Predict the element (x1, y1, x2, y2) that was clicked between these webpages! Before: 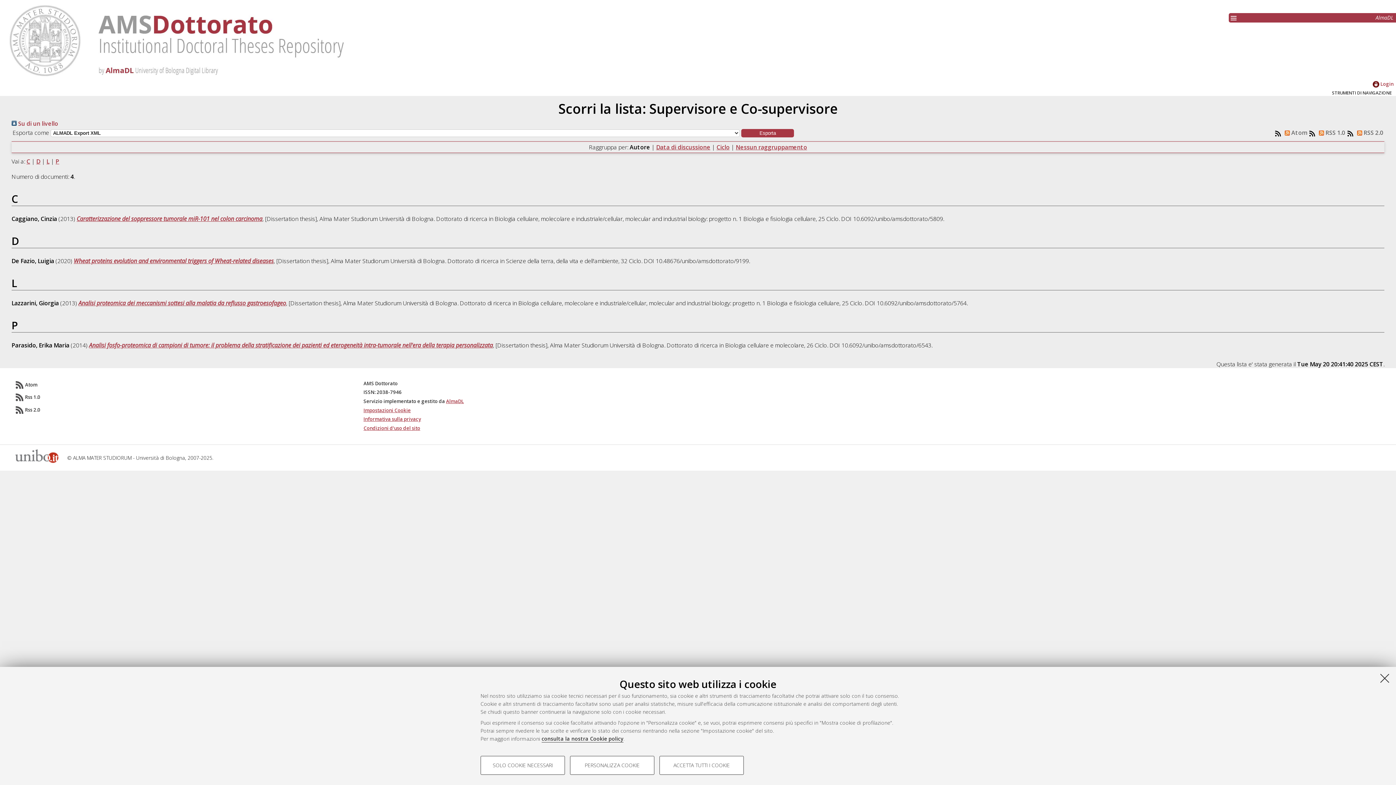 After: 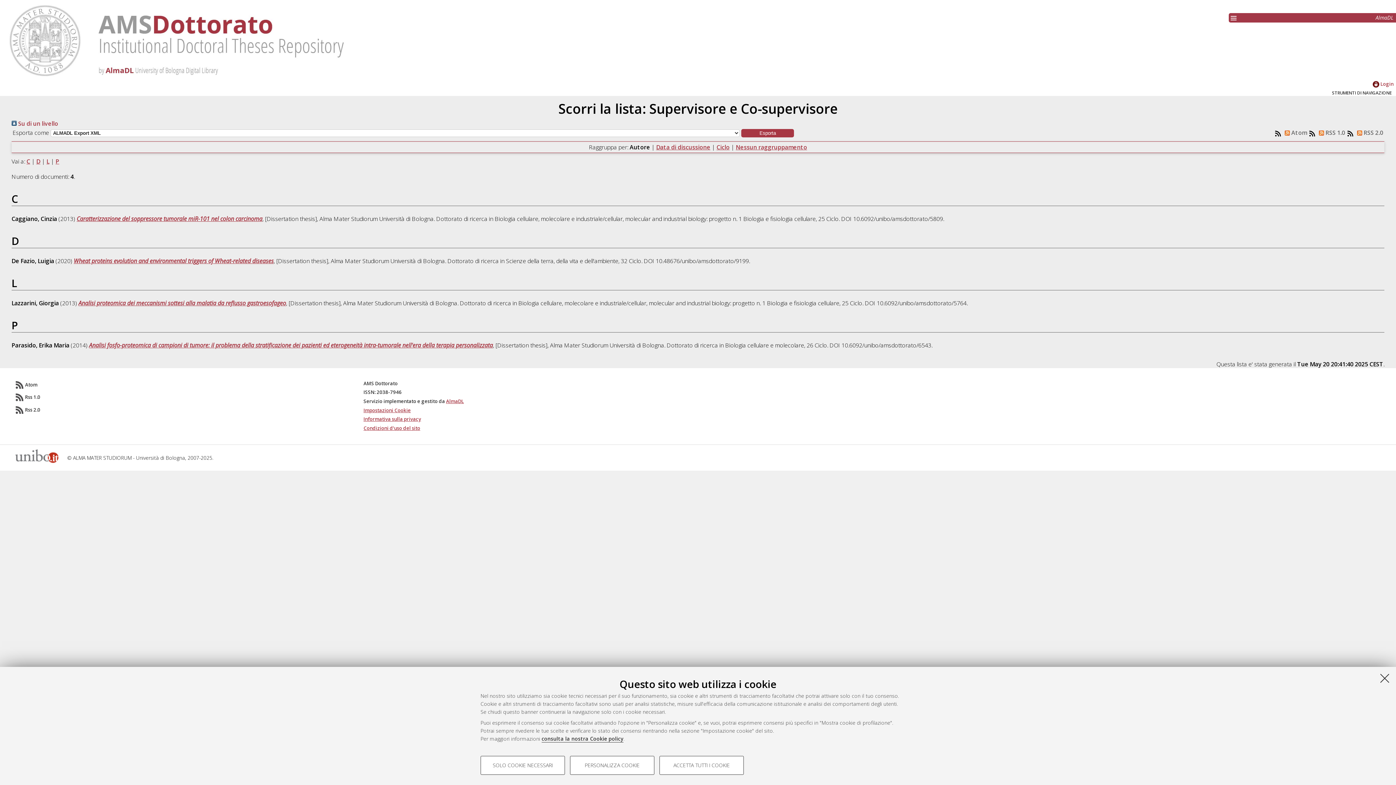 Action: bbox: (363, 425, 420, 431) label: Condizioni d’uso del sito